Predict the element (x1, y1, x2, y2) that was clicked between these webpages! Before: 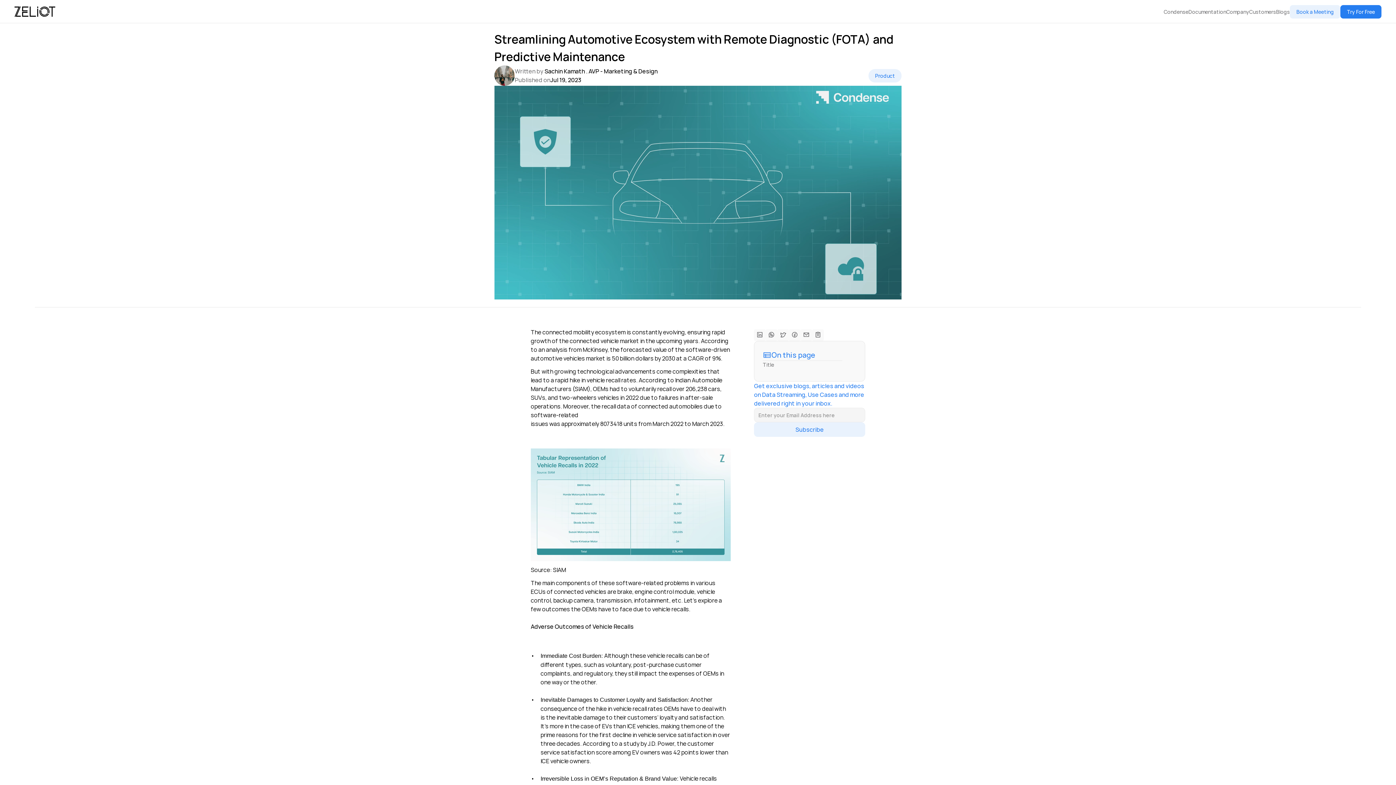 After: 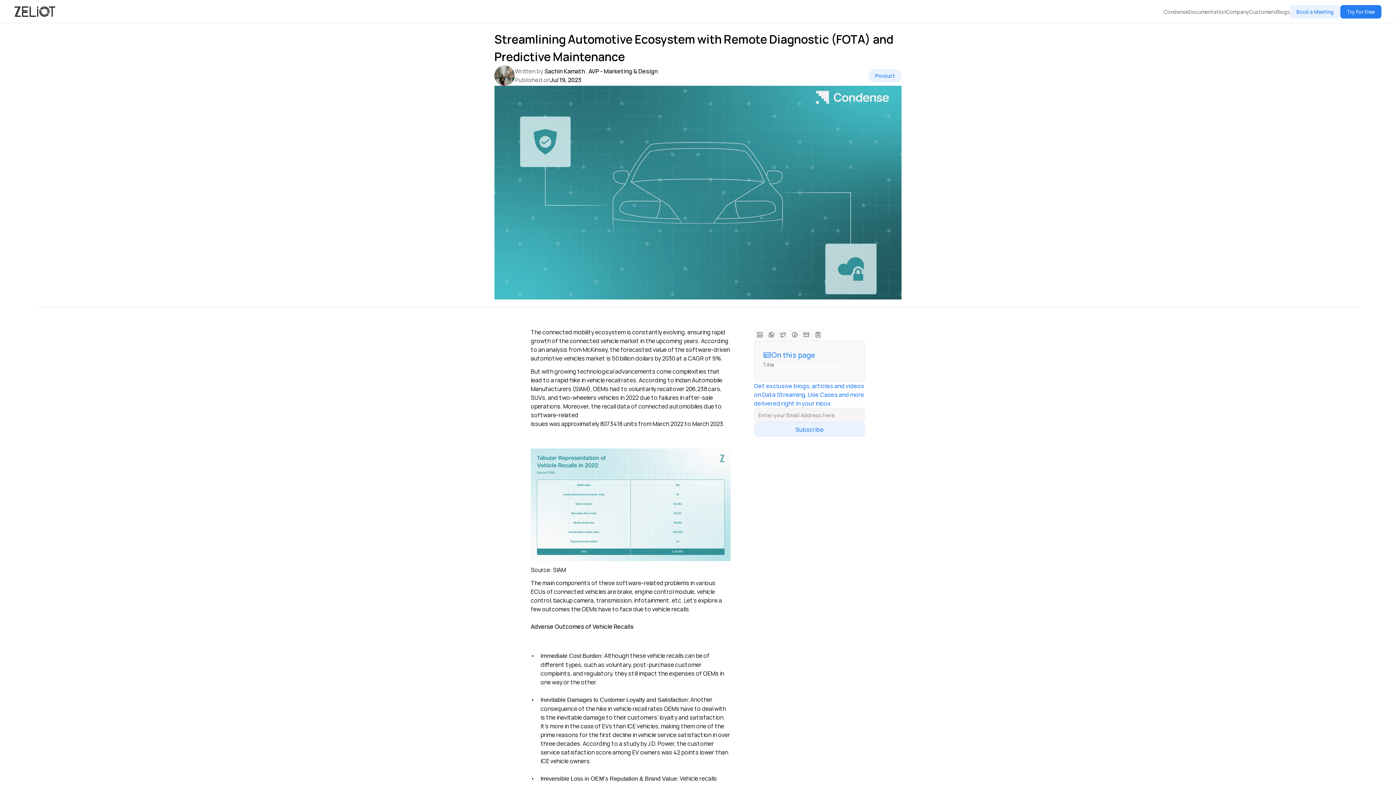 Action: bbox: (14, 6, 55, 16)